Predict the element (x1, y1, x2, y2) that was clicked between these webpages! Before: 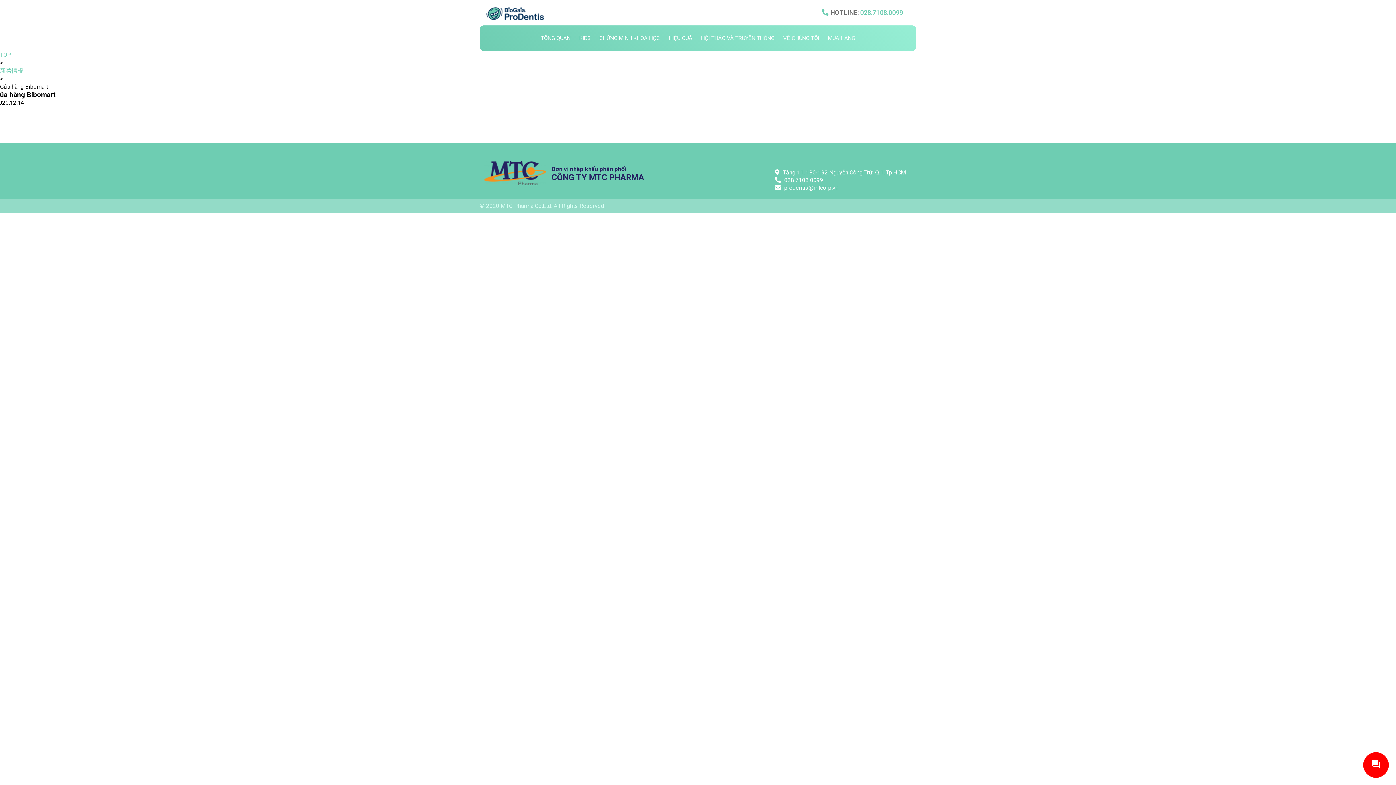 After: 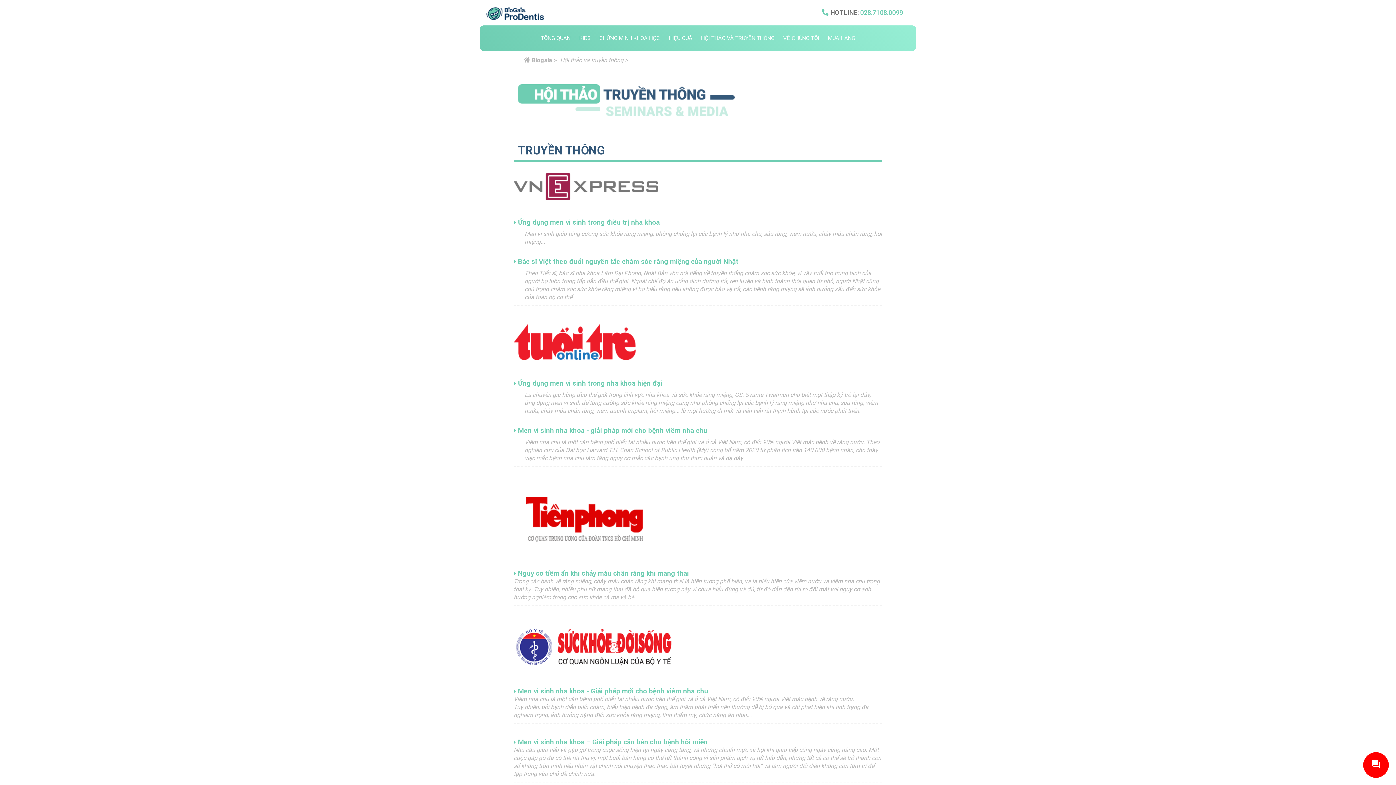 Action: label: HỘI THẢO VÀ TRUYỀN THÔNG bbox: (701, 34, 774, 41)